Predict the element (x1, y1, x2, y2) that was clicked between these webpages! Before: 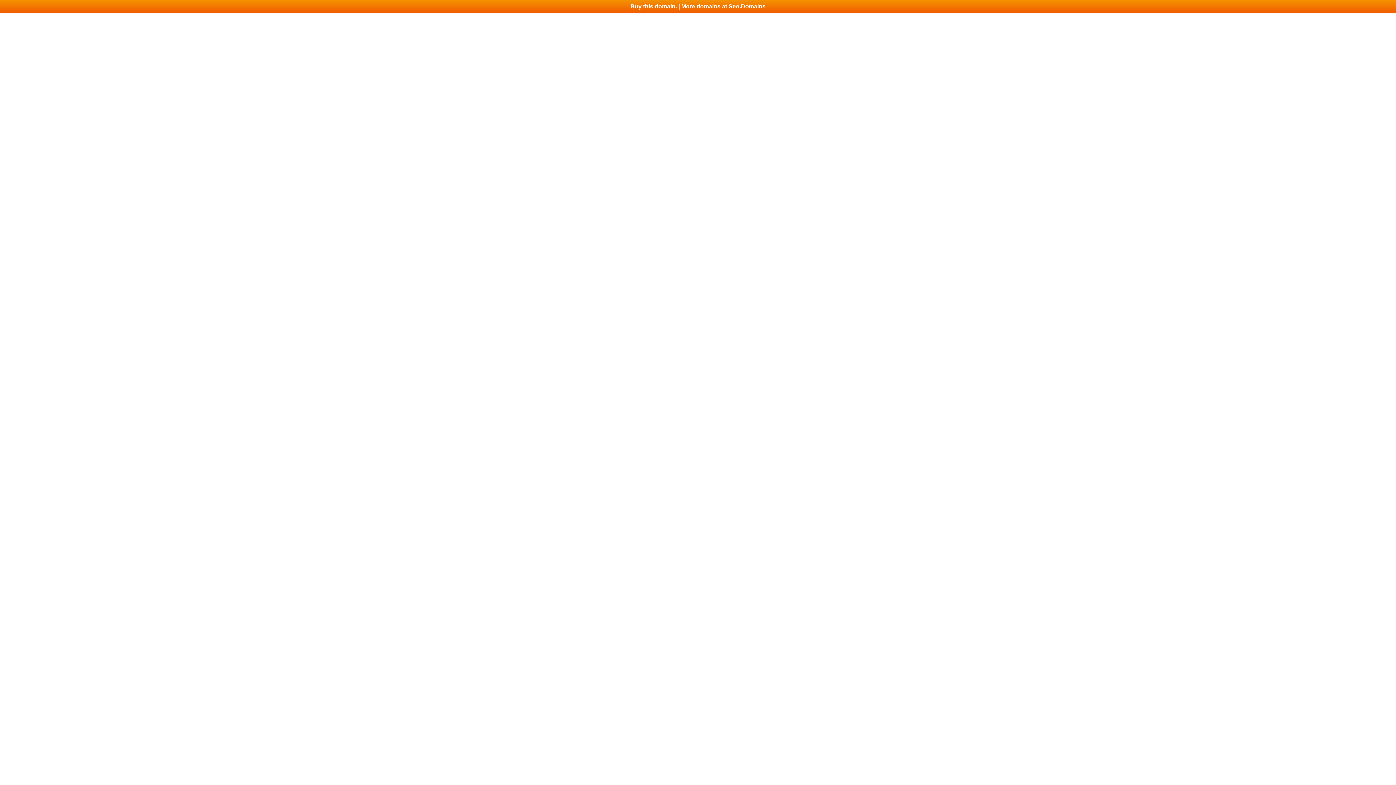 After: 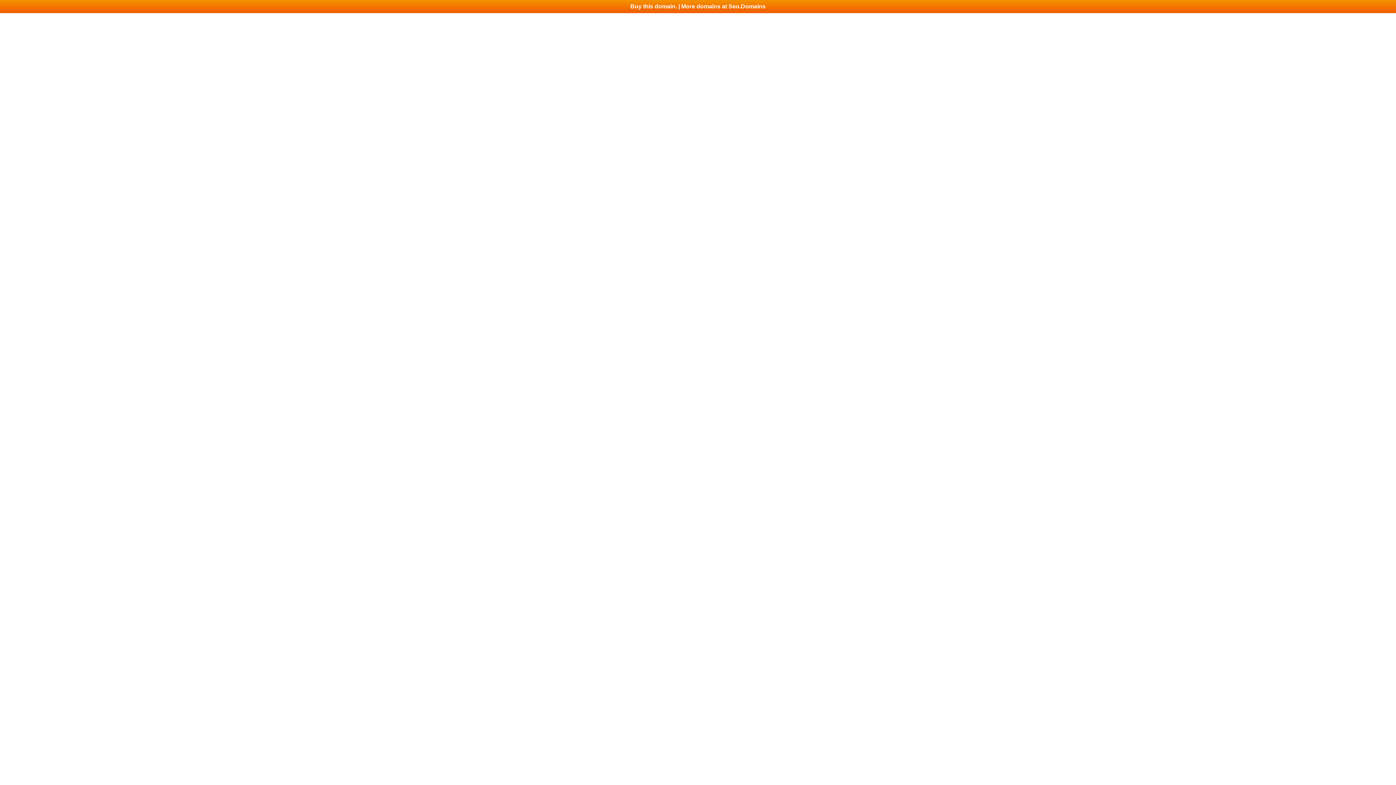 Action: label: Buy this domain. | More domains at Seo.Domains bbox: (0, 0, 1396, 13)